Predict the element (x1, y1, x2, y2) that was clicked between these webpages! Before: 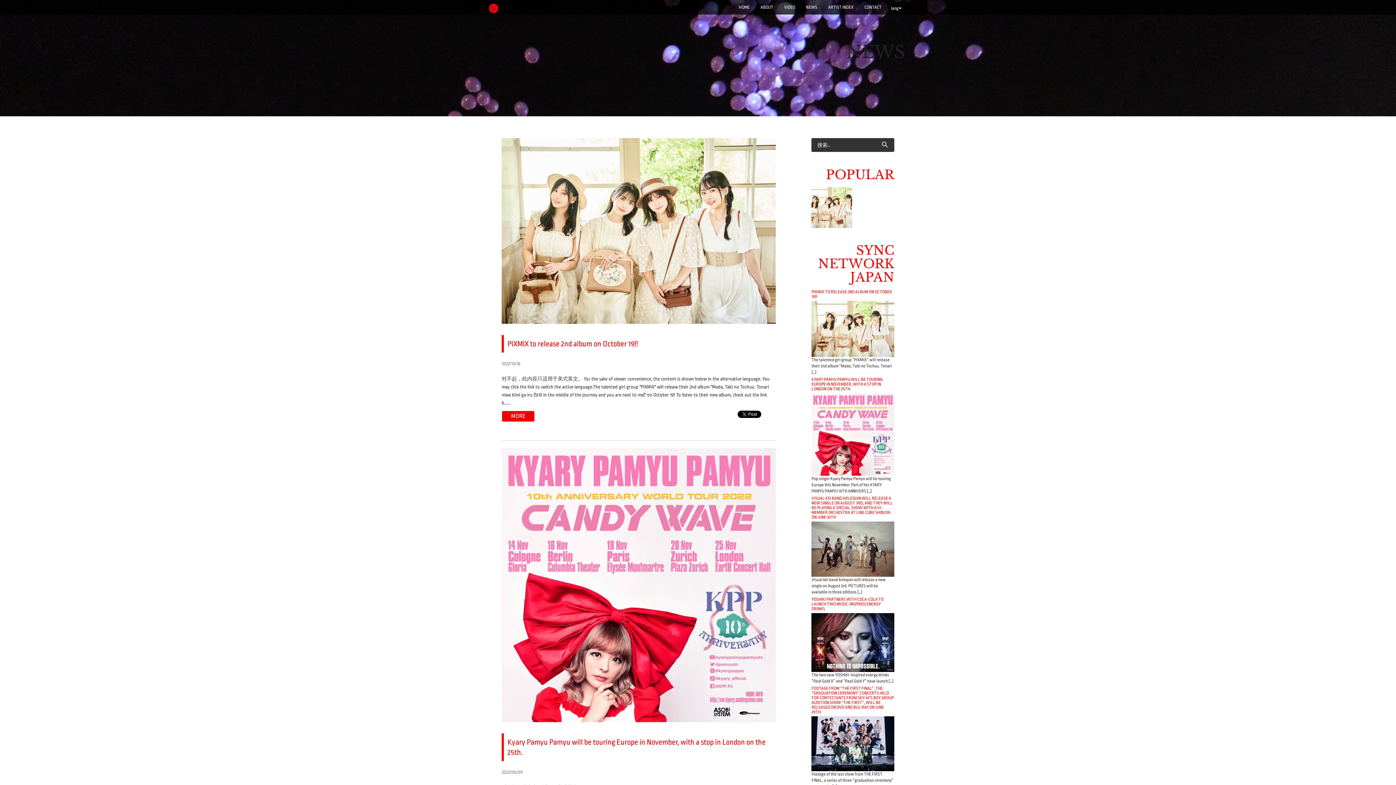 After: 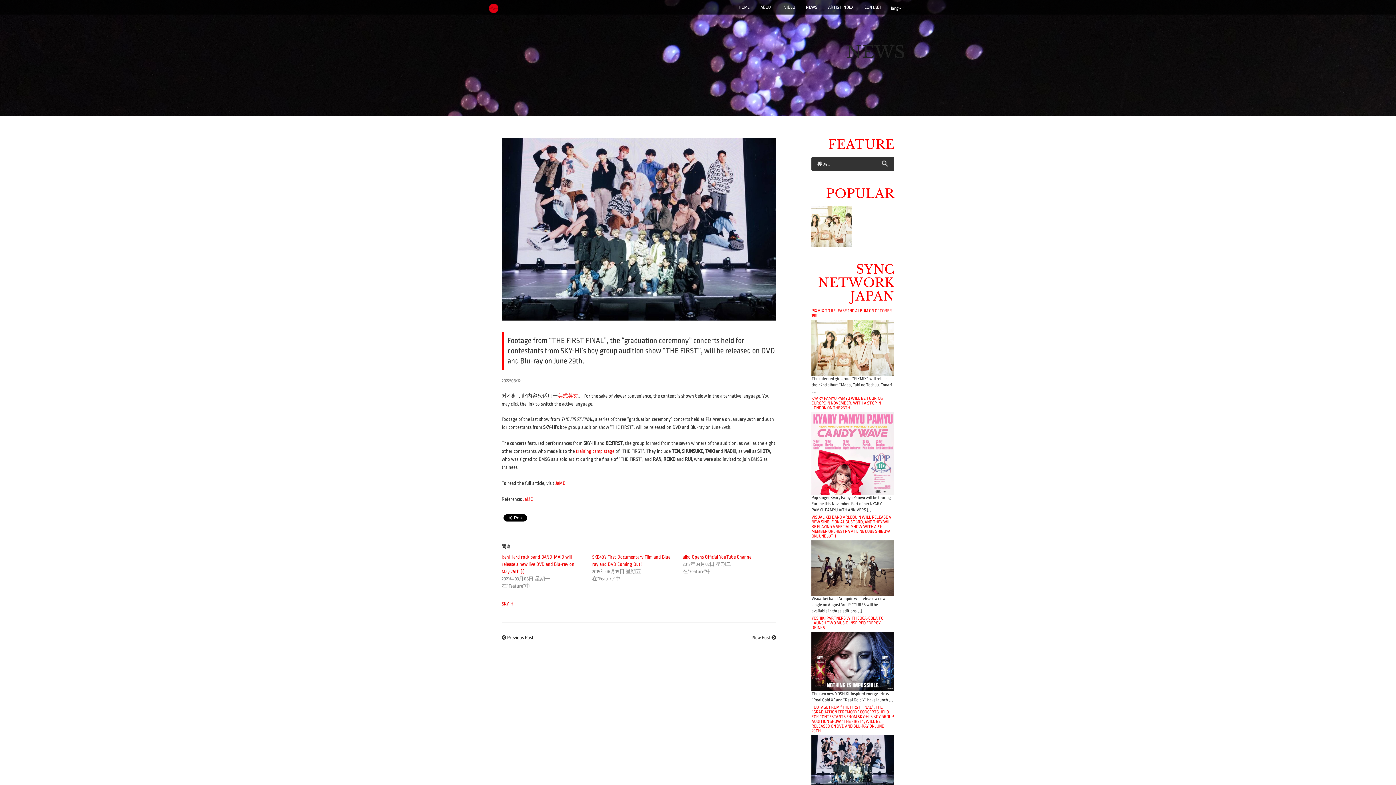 Action: bbox: (811, 686, 893, 714) label: FOOTAGE FROM “THE FIRST FINAL”, THE “GRADUATION CEREMONY” CONCERTS HELD FOR CONTESTANTS FROM SKY-HI’S BOY GROUP AUDITION SHOW “THE FIRST”, WILL BE RELEASED ON DVD AND BLU-RAY ON JUNE 29TH.